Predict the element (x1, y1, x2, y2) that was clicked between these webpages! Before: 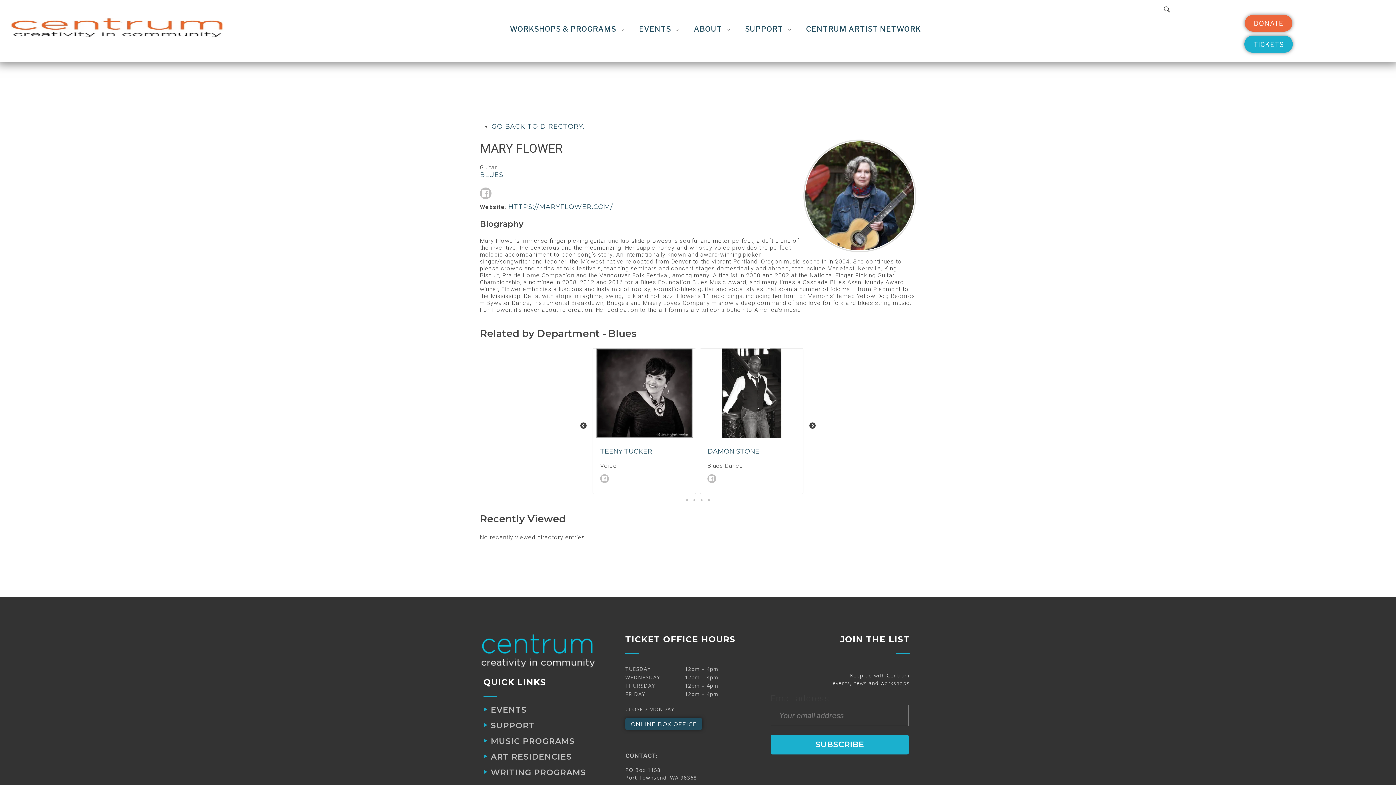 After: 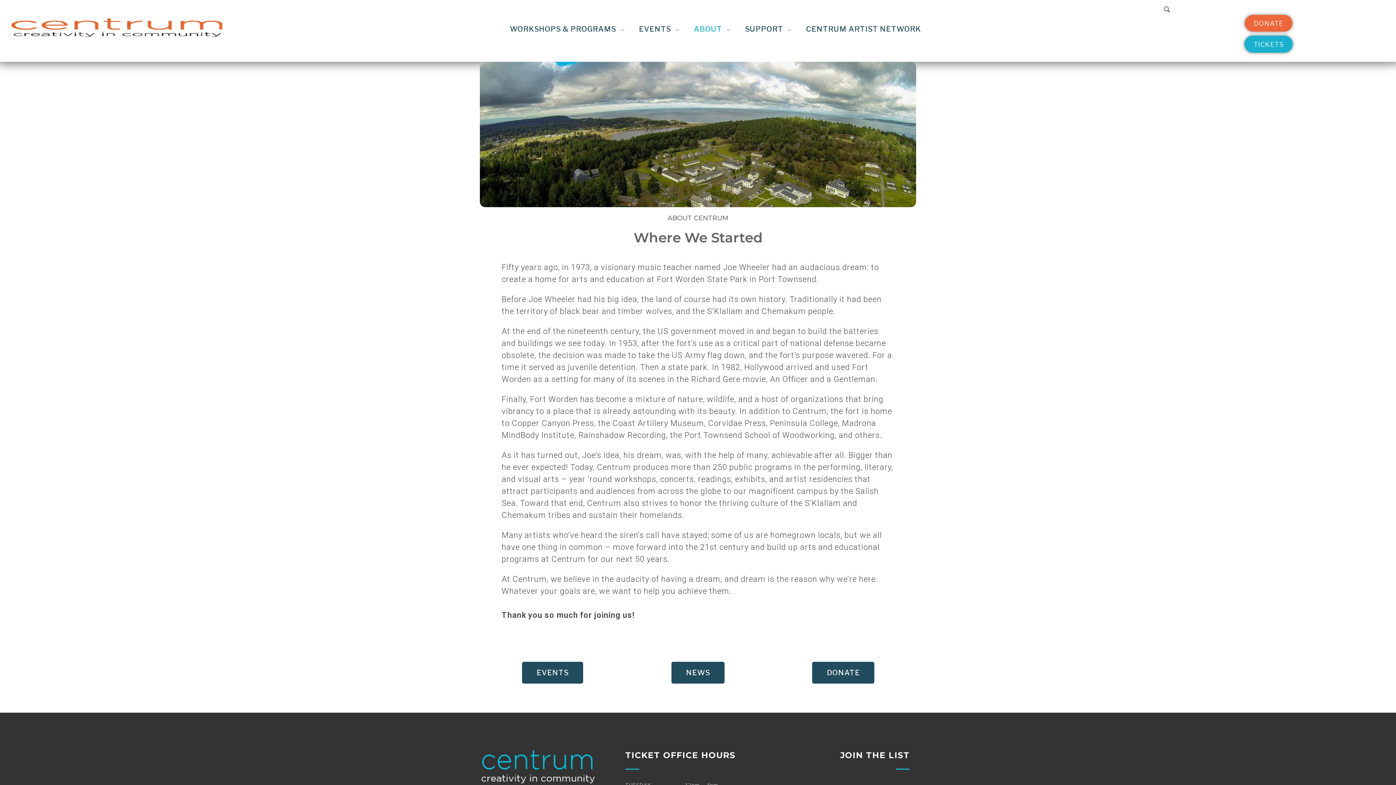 Action: label: ABOUT  bbox: (686, 23, 737, 38)